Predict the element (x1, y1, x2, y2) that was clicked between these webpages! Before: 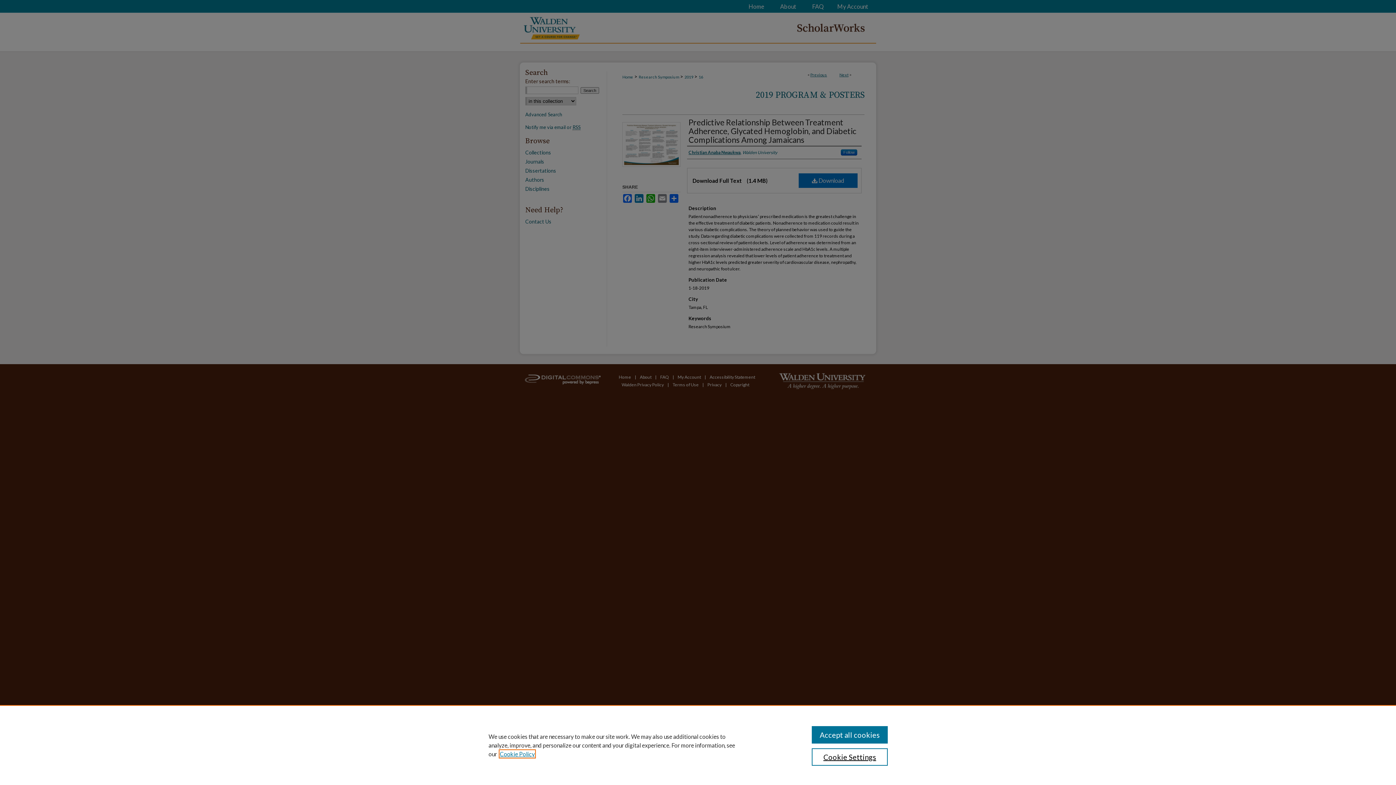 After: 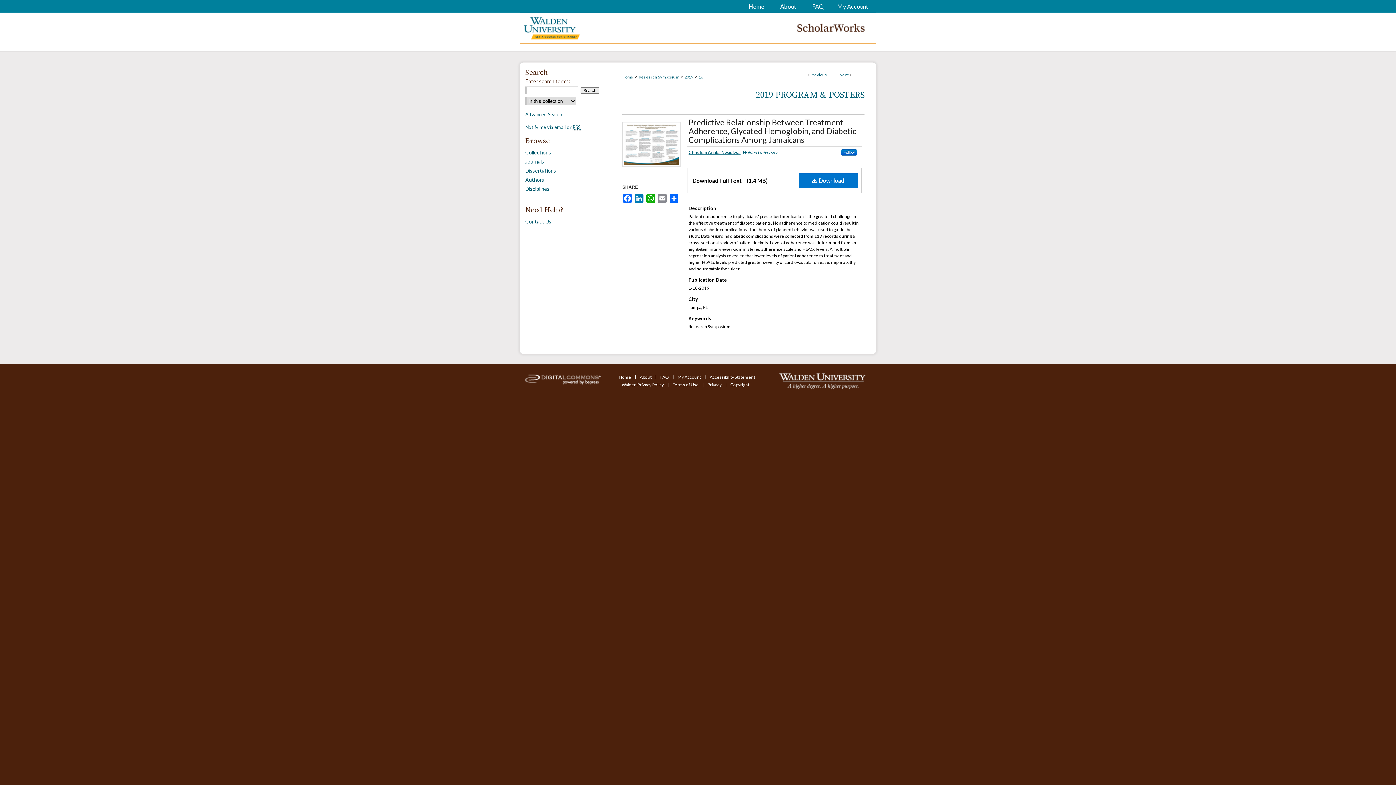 Action: bbox: (811, 726, 887, 744) label: Accept all cookies